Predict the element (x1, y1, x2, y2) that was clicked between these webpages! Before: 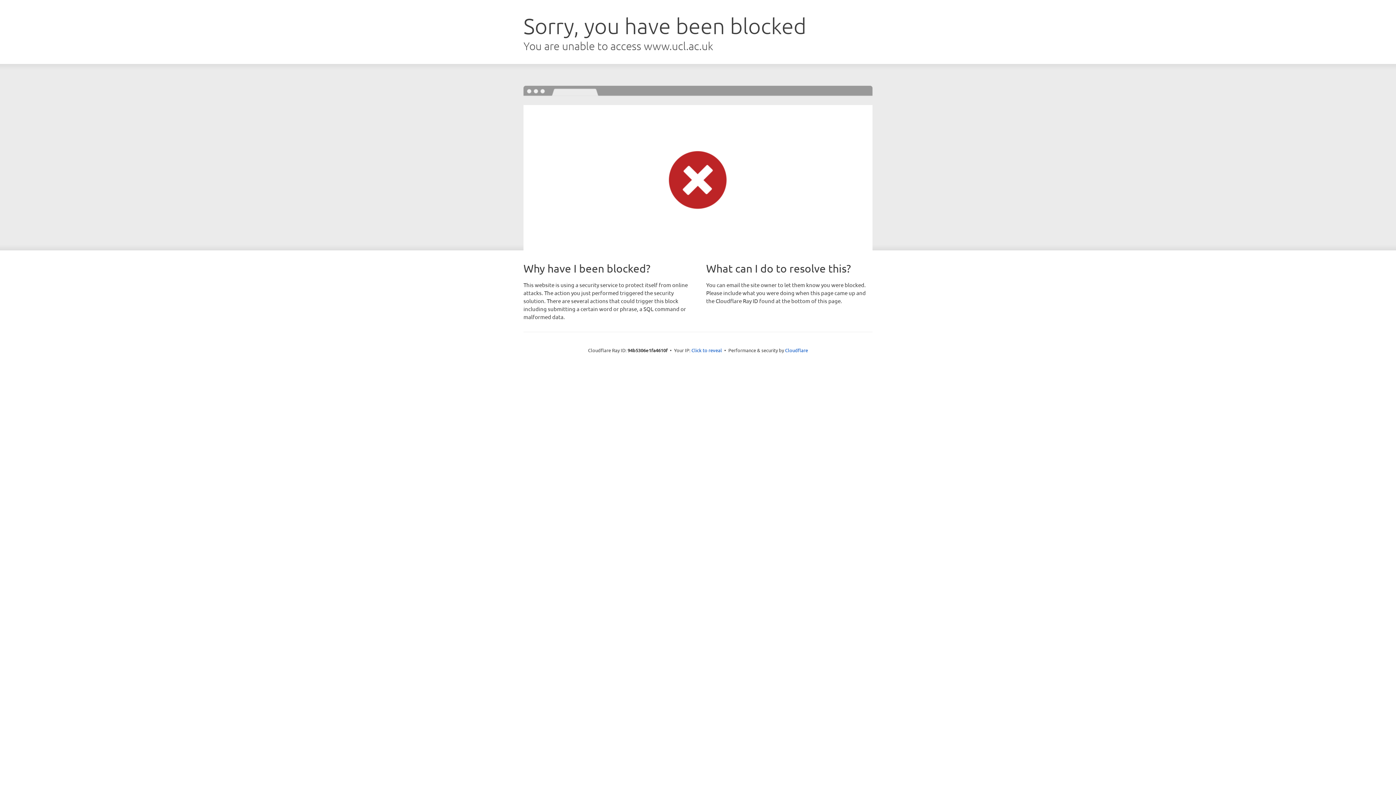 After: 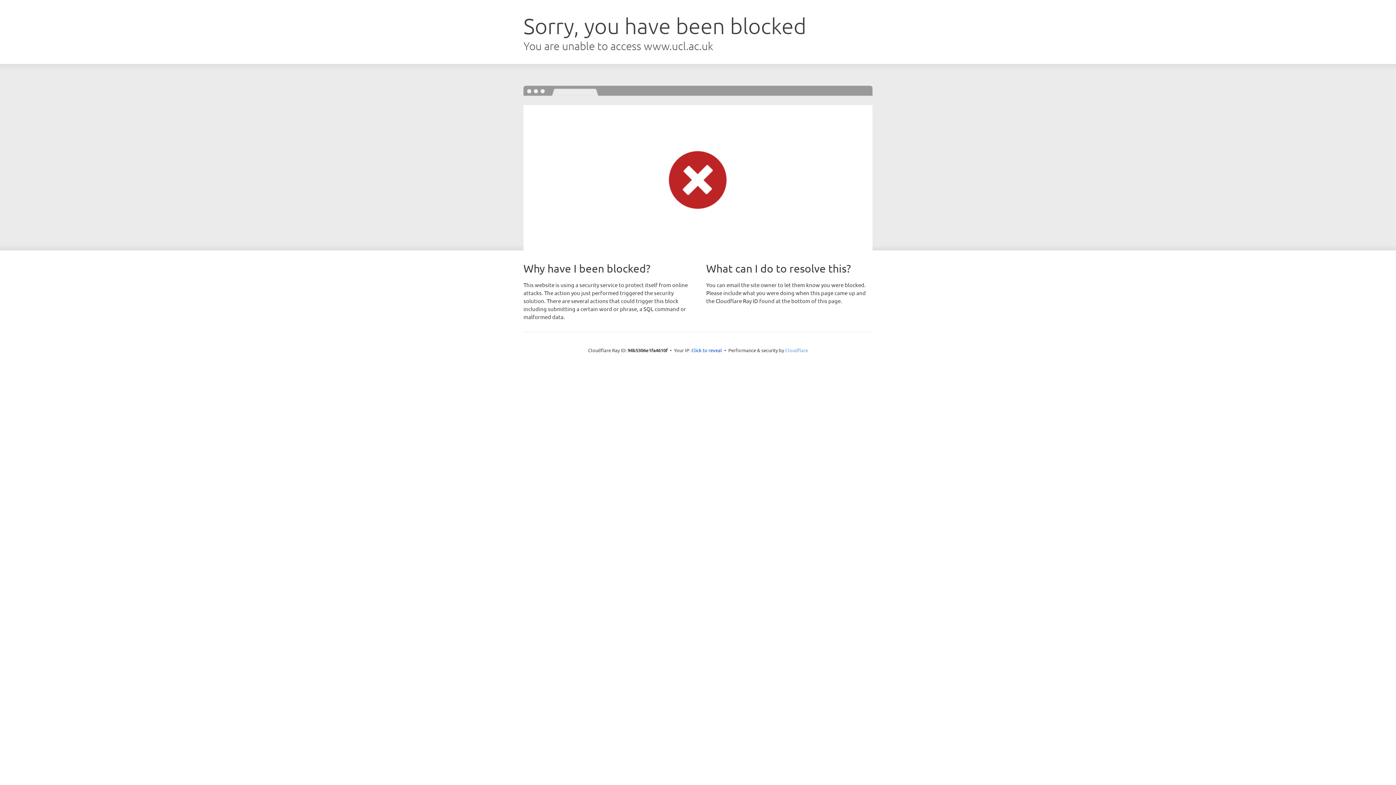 Action: bbox: (785, 347, 808, 353) label: Cloudflare